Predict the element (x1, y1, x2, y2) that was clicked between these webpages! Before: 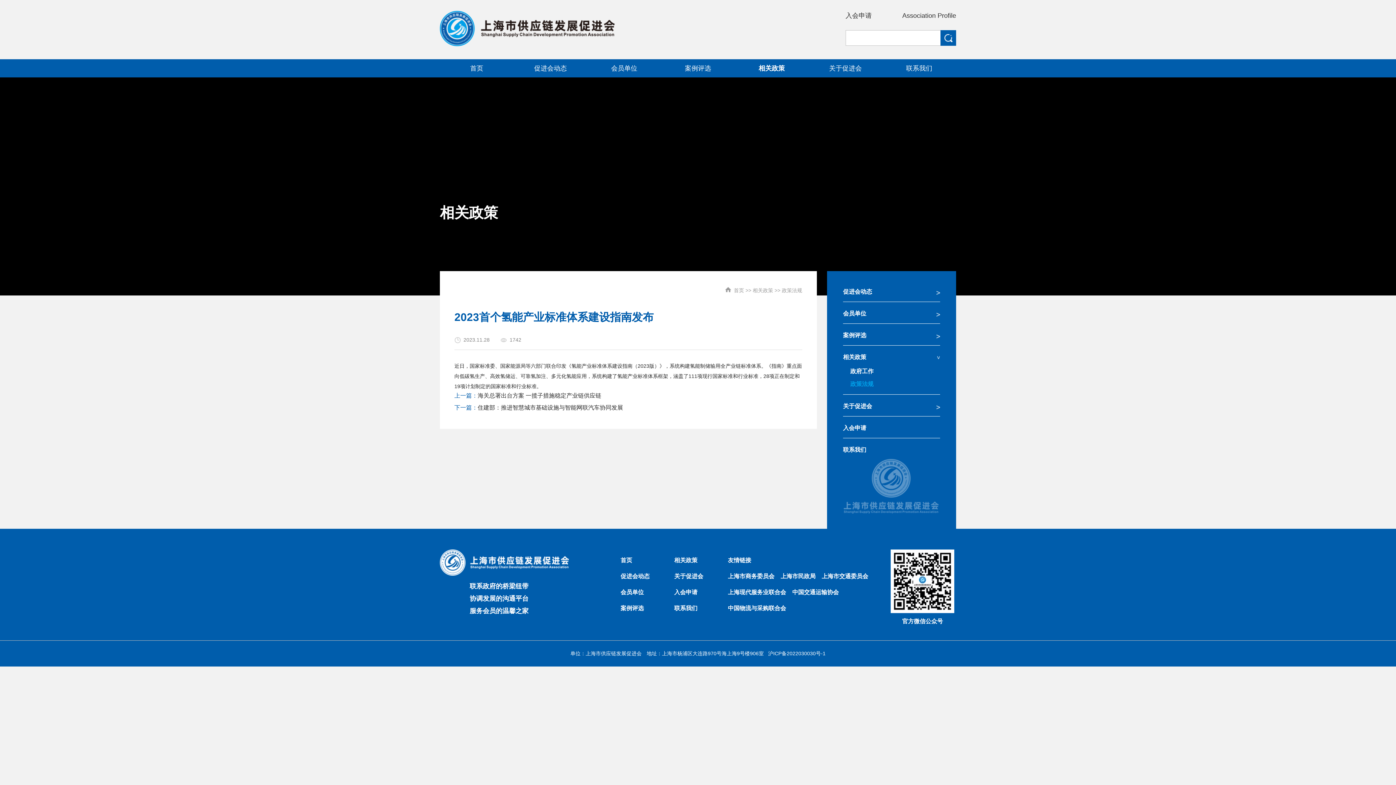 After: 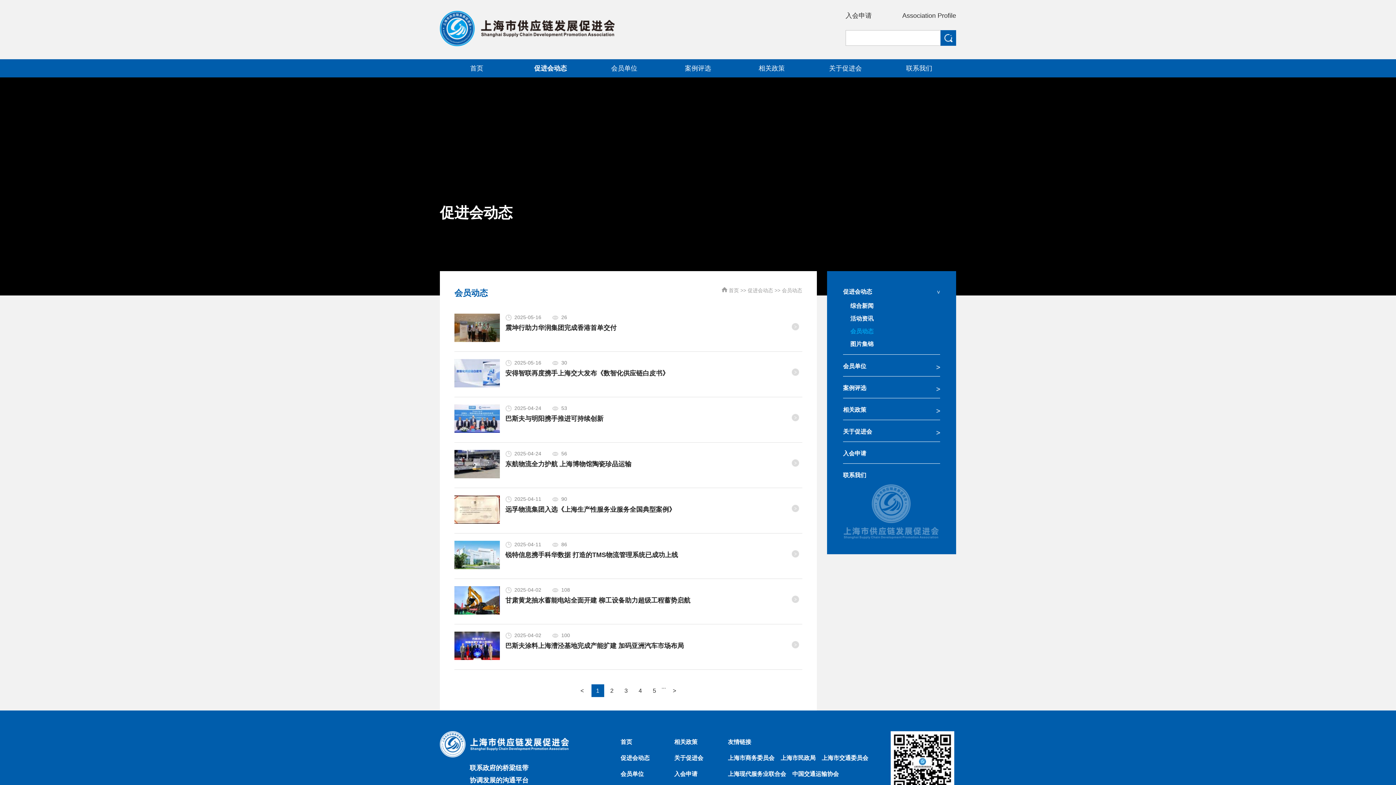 Action: bbox: (534, 59, 567, 77) label: 促进会动态